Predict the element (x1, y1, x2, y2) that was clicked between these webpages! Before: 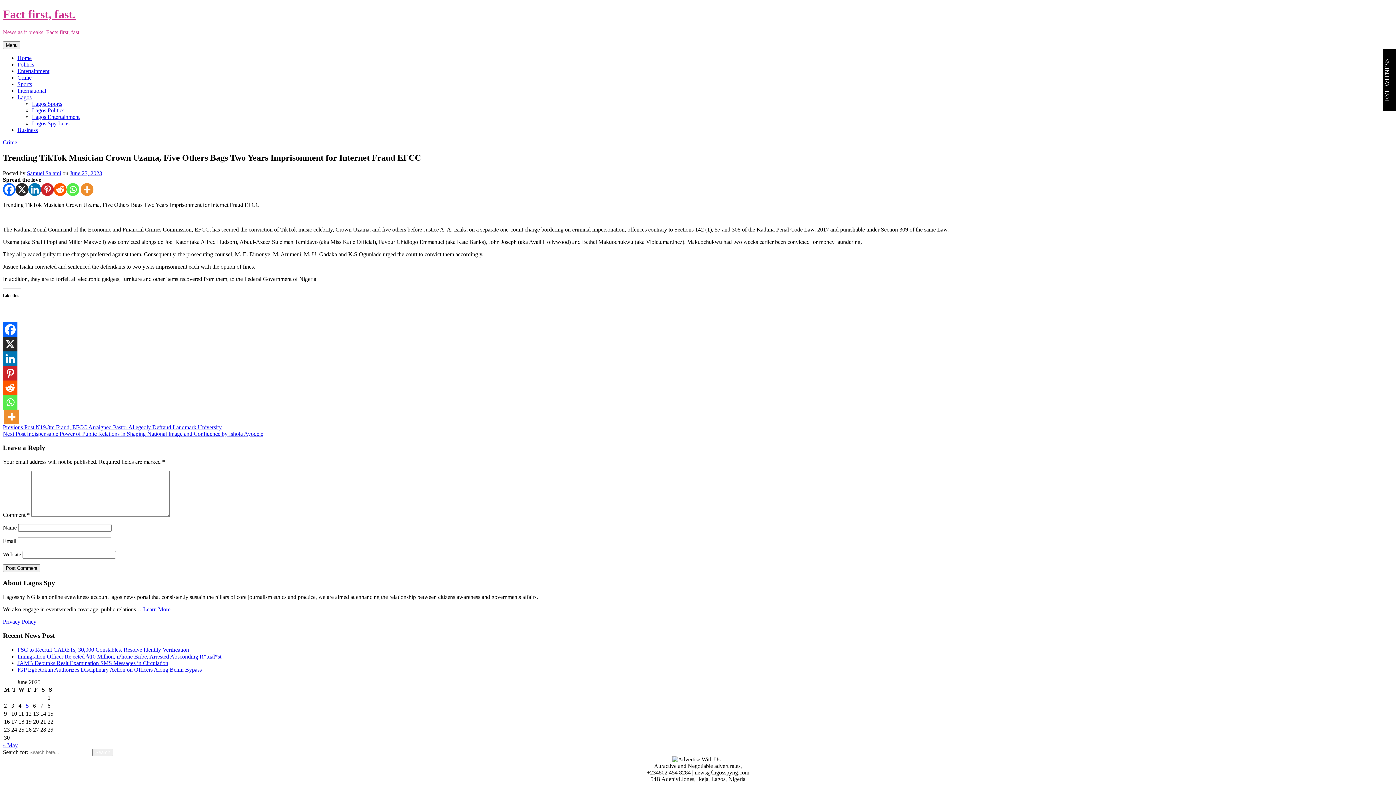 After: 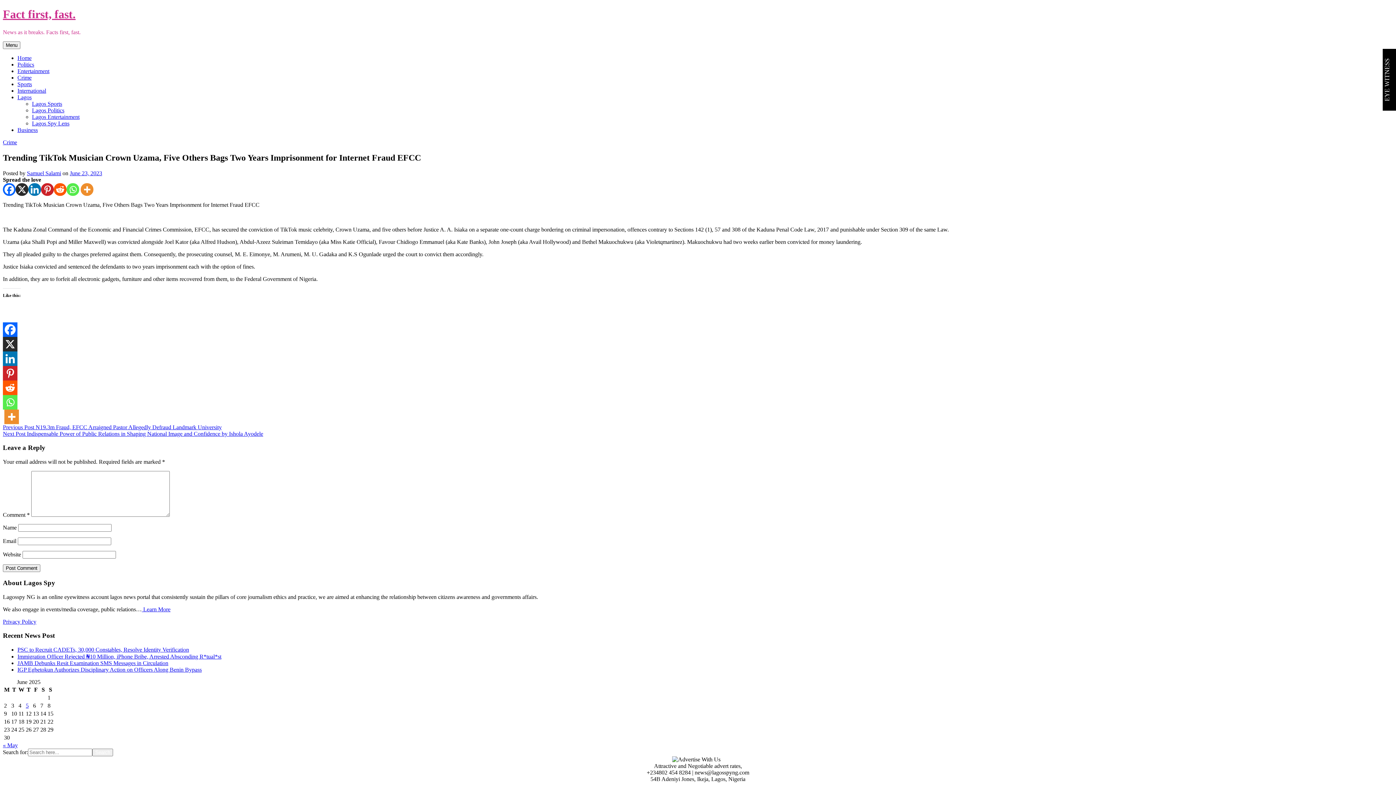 Action: bbox: (2, 380, 17, 395) label: Reddit